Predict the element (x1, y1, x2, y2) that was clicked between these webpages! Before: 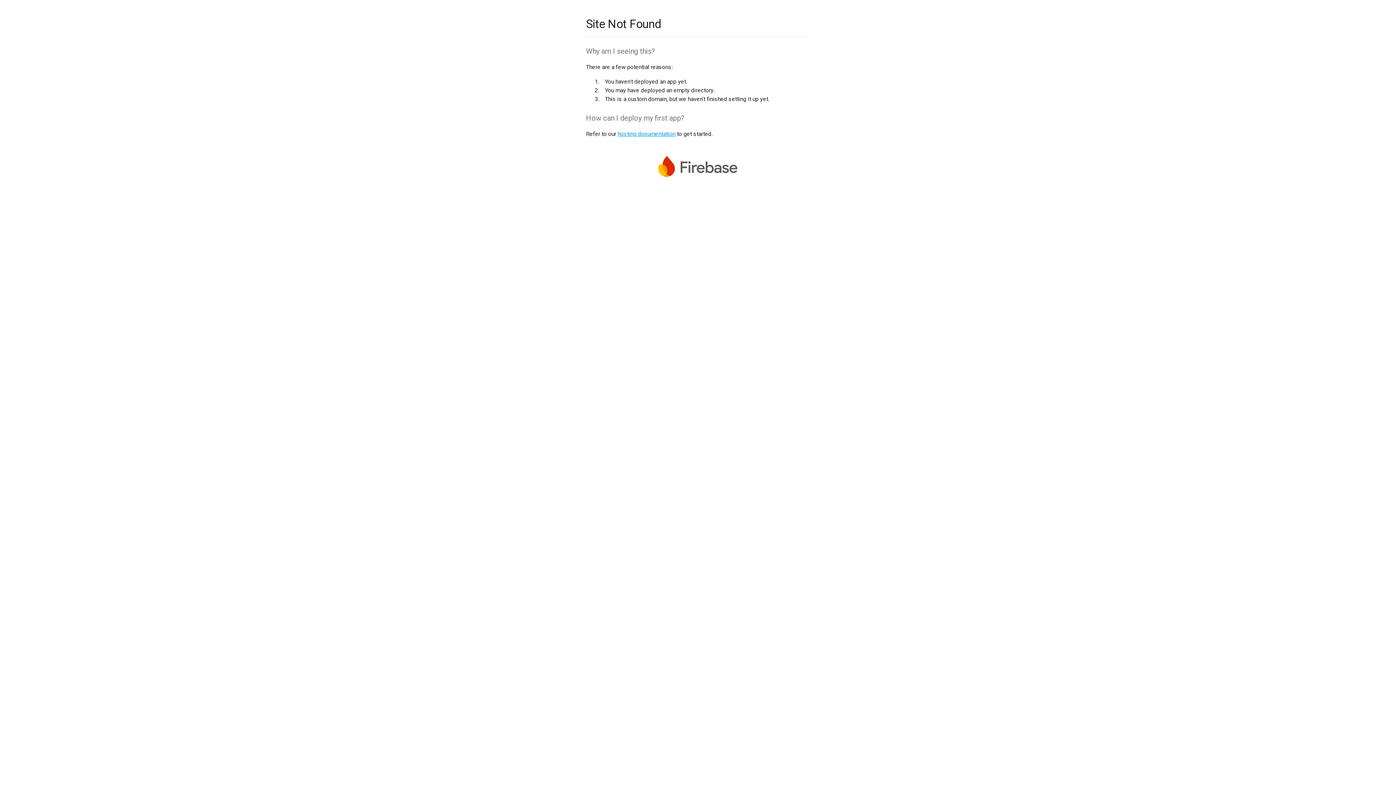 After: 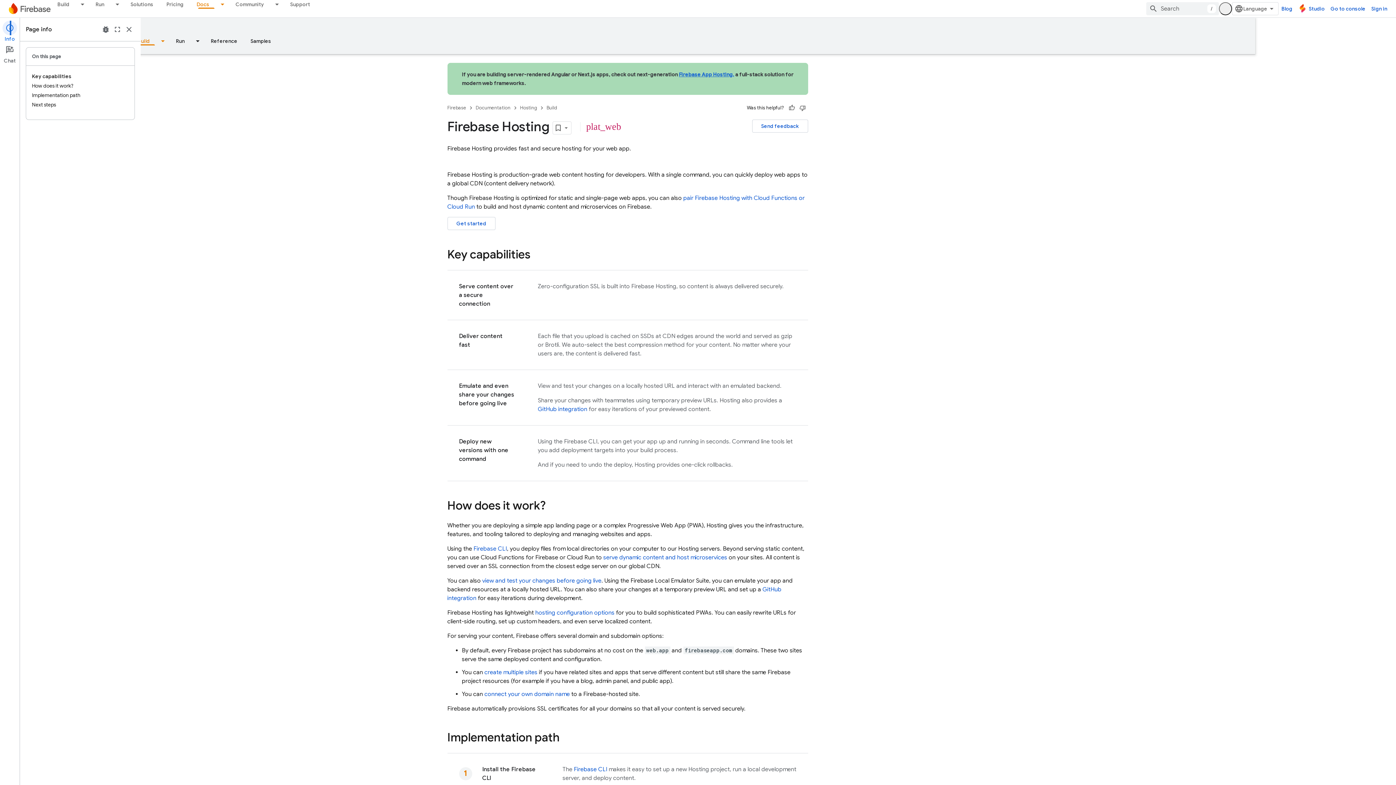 Action: label: hosting documentation bbox: (617, 130, 675, 137)